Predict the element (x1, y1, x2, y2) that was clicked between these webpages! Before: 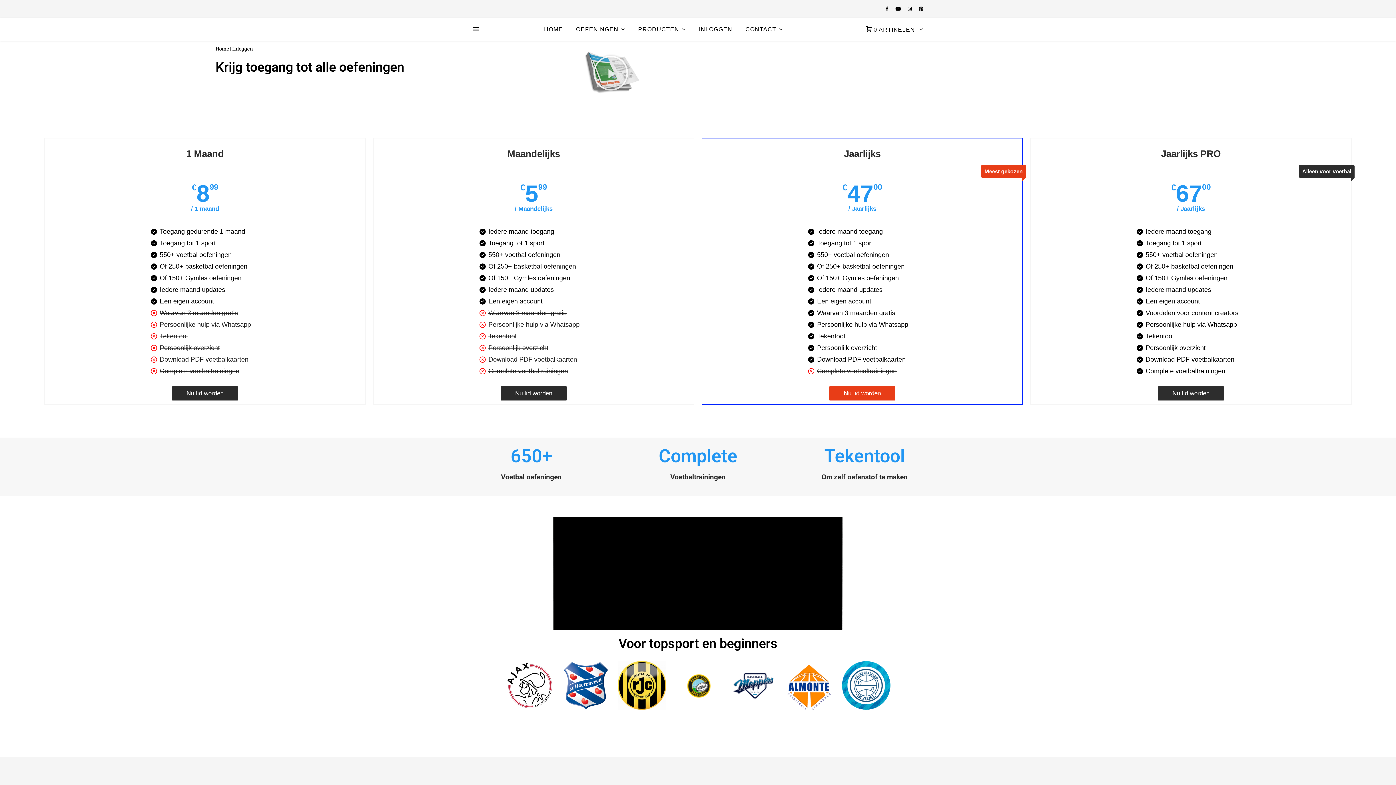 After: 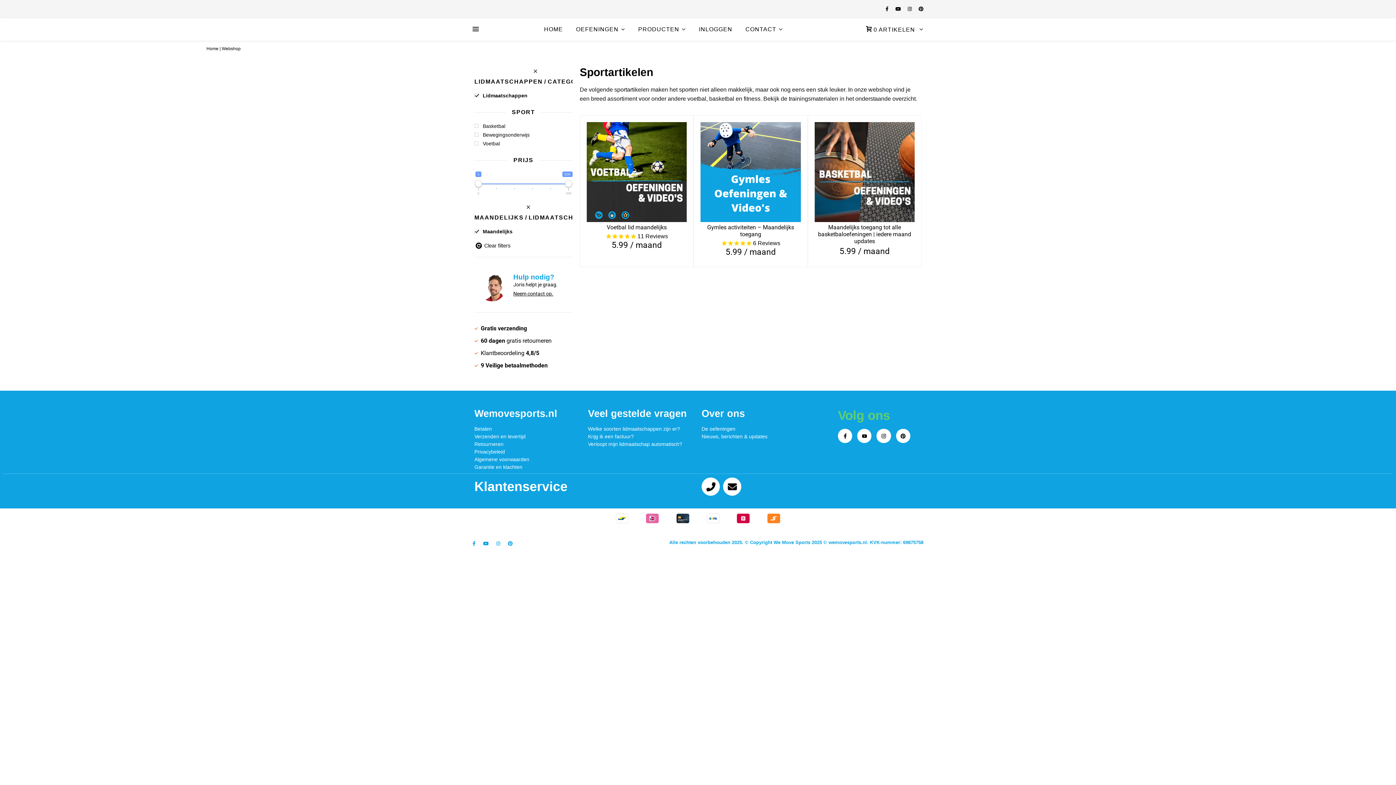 Action: bbox: (500, 386, 566, 400) label: Nu lid worden